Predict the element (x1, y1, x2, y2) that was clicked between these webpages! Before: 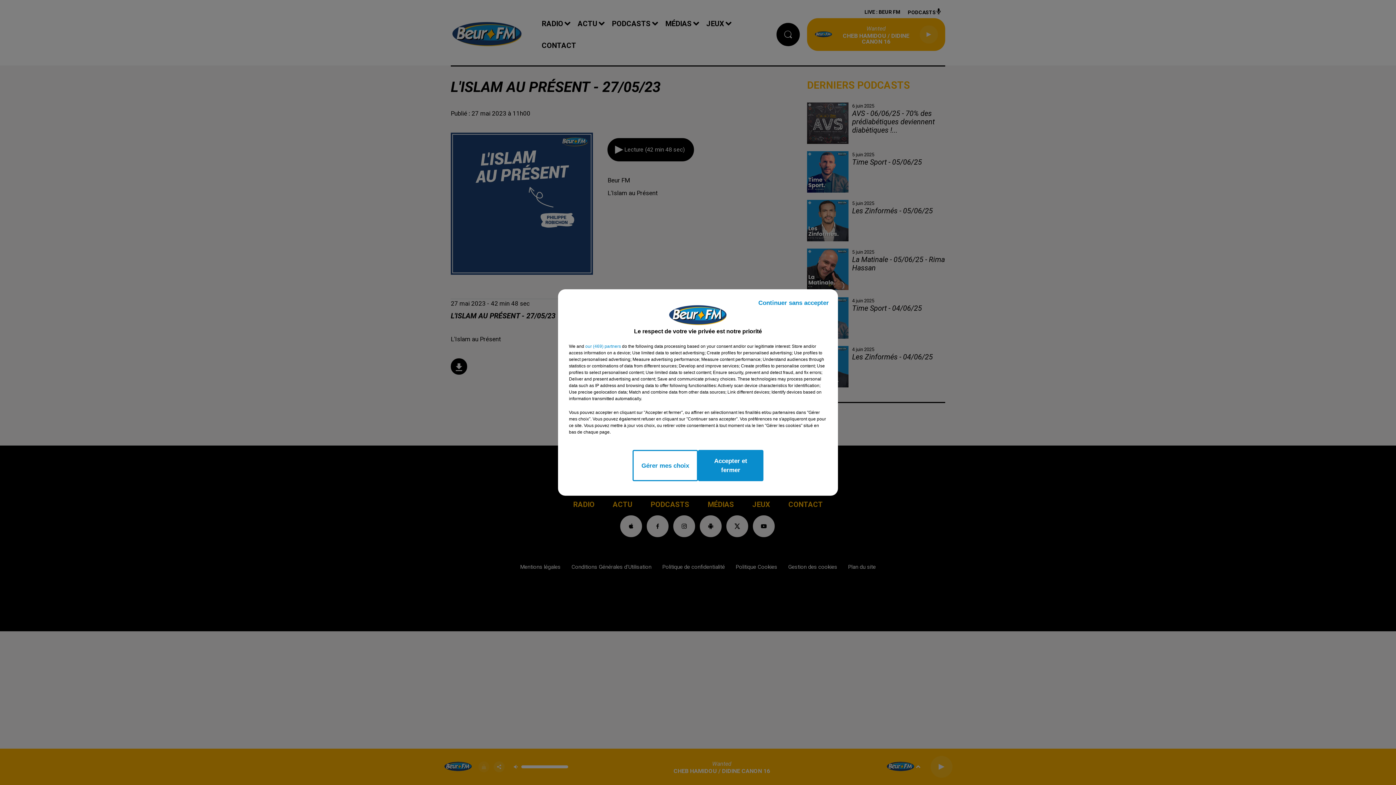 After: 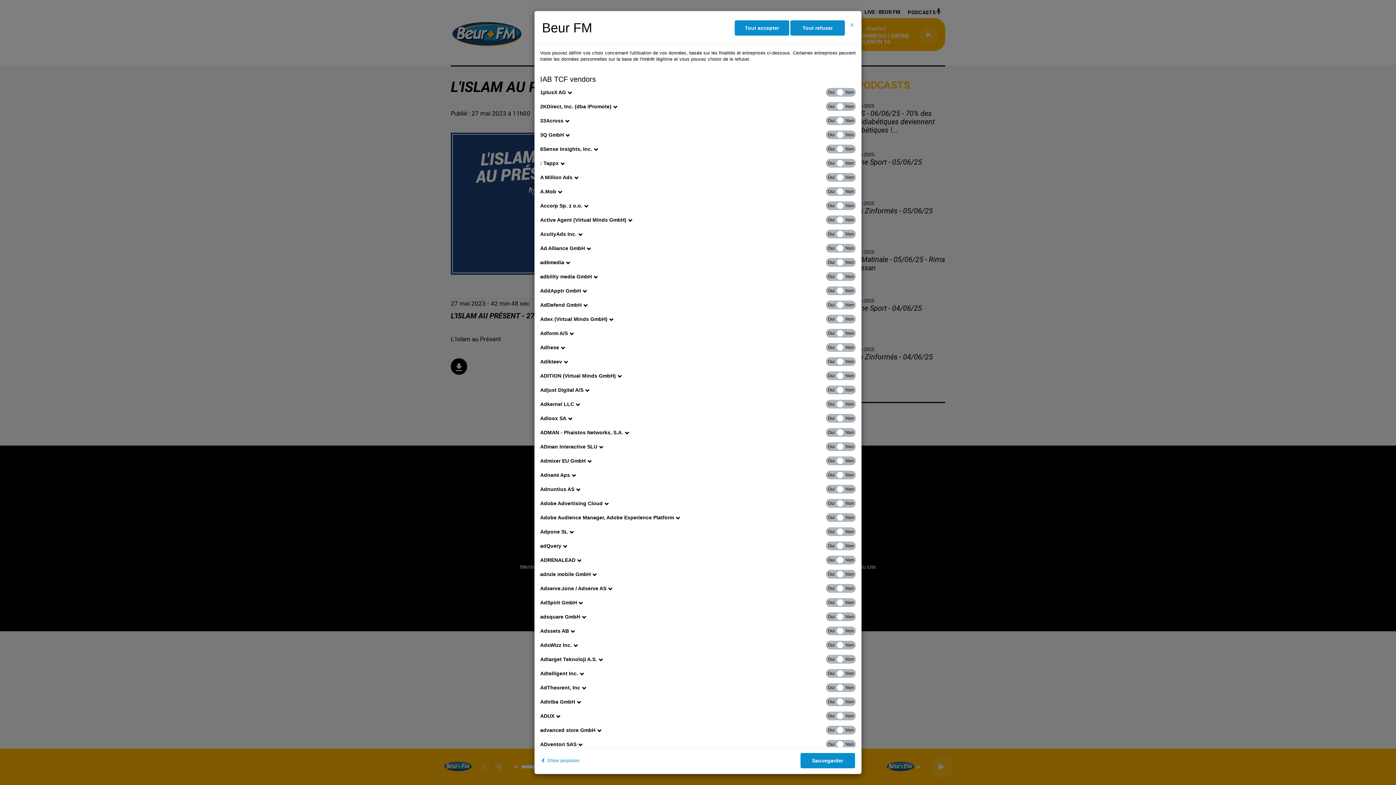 Action: bbox: (585, 343, 621, 349) label: show vendors